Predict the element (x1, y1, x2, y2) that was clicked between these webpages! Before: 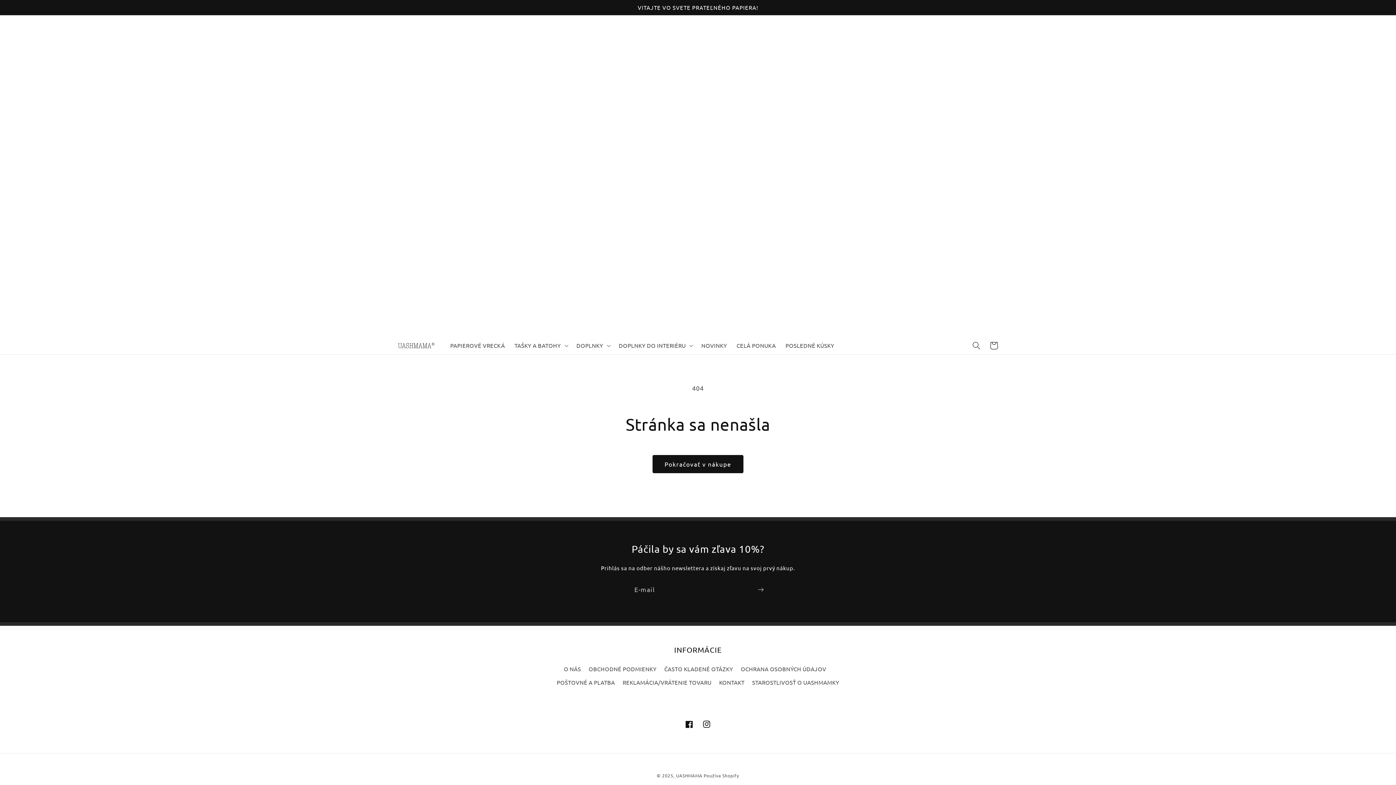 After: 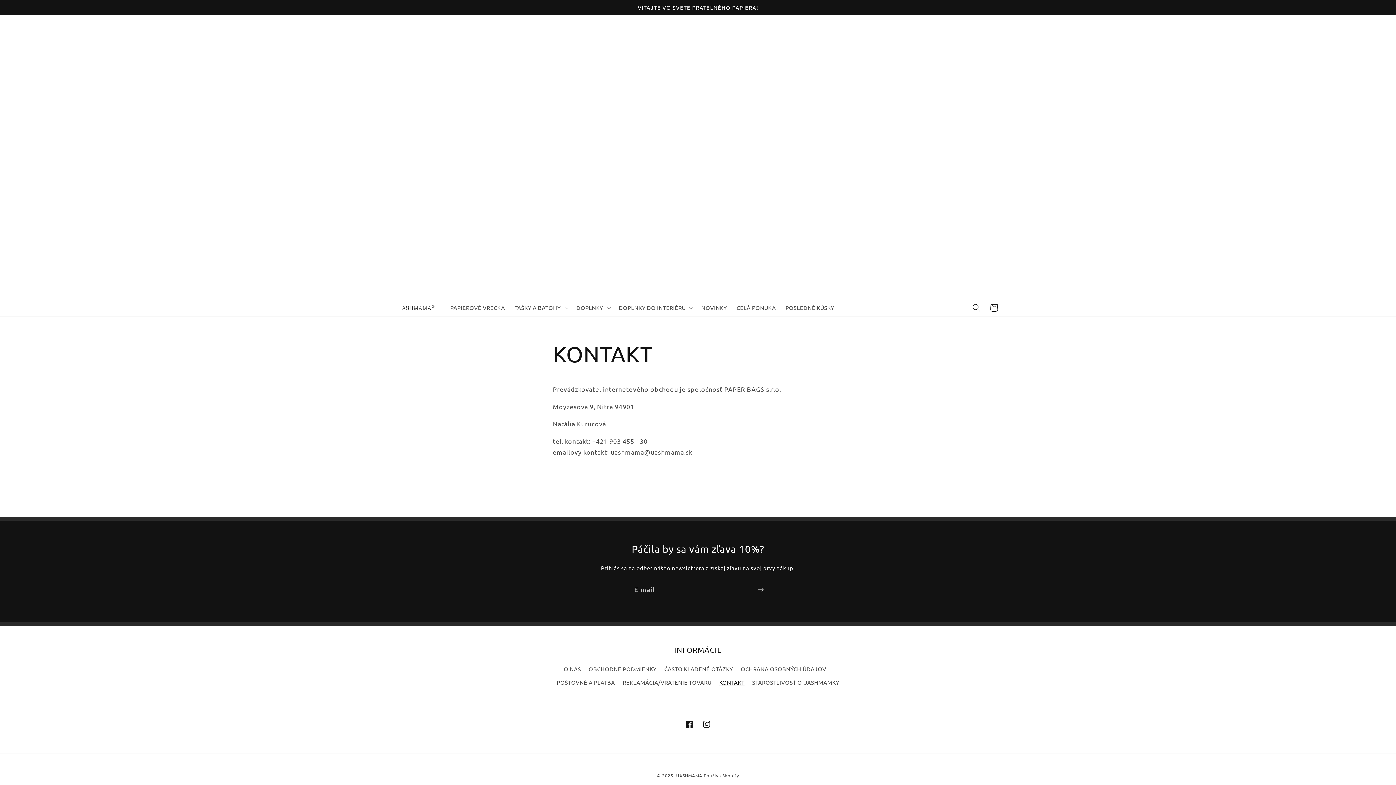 Action: bbox: (719, 676, 744, 689) label: KONTAKT